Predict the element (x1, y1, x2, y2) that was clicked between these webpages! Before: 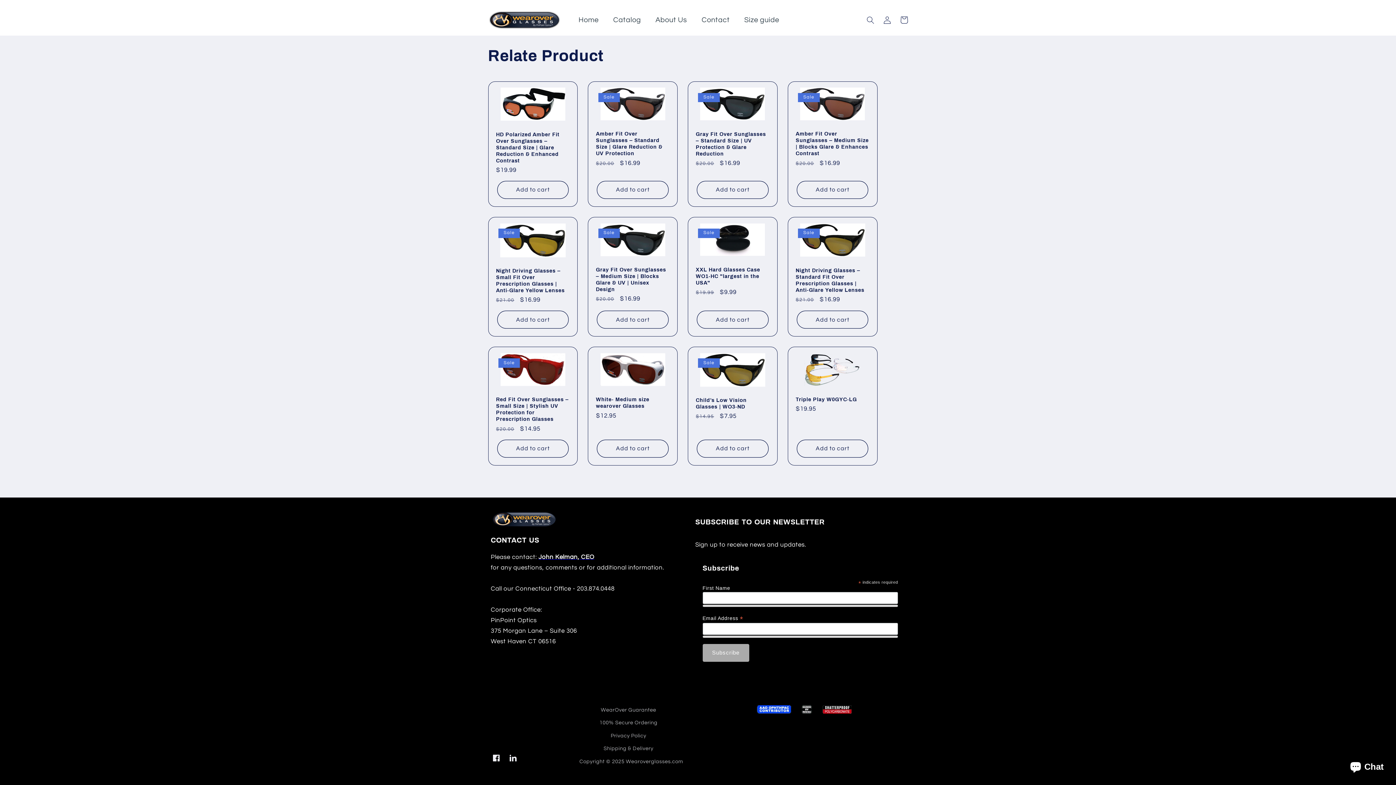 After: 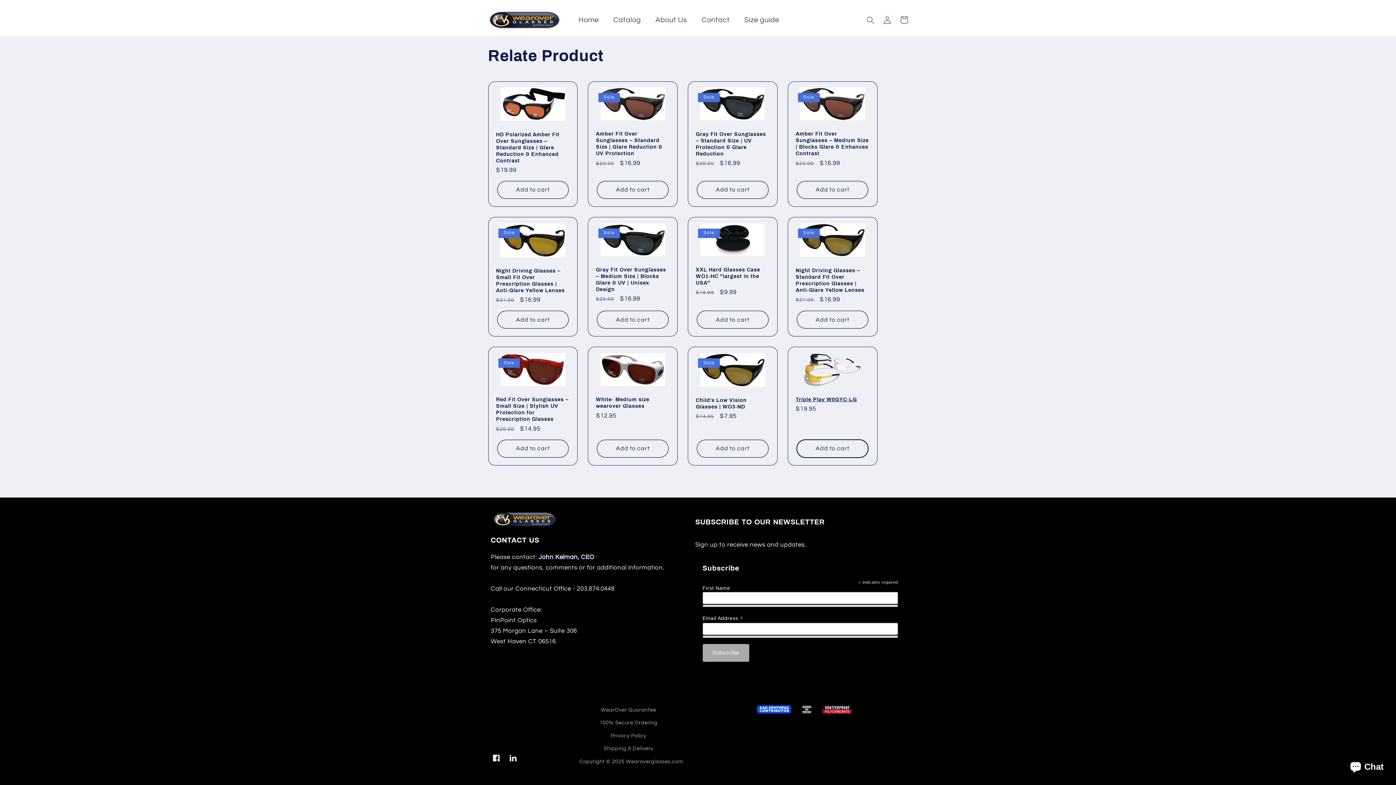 Action: label: Add to cart bbox: (797, 439, 868, 457)